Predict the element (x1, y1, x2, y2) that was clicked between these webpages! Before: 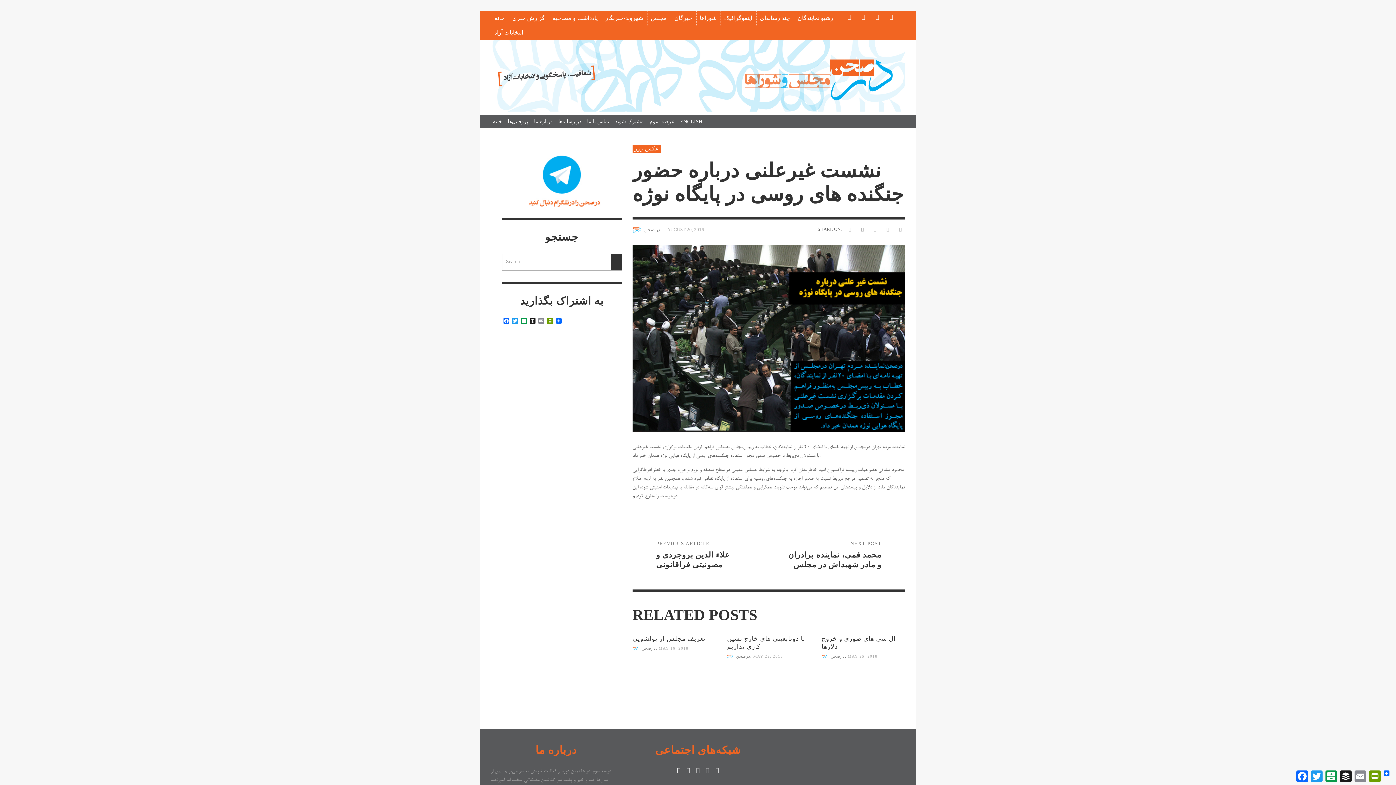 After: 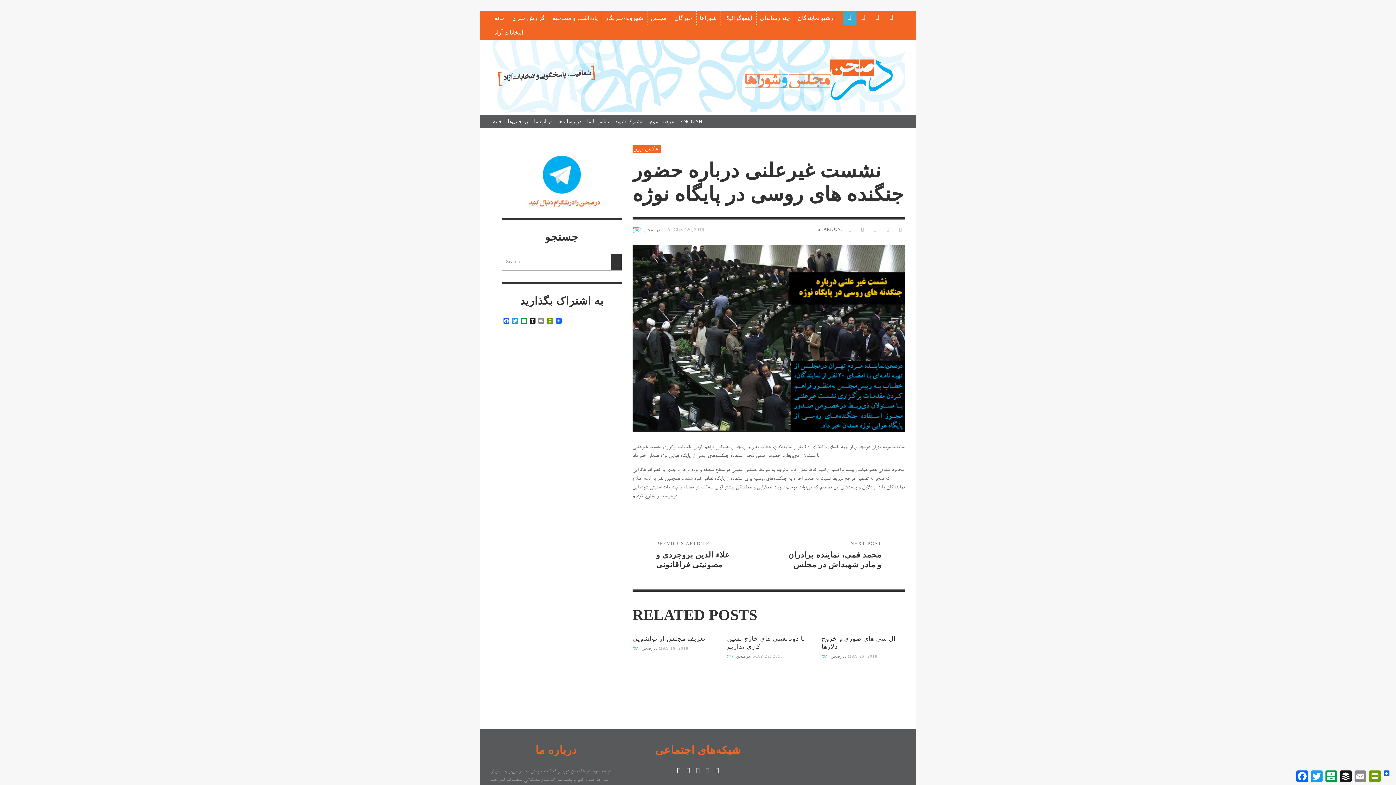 Action: bbox: (842, 10, 856, 25)